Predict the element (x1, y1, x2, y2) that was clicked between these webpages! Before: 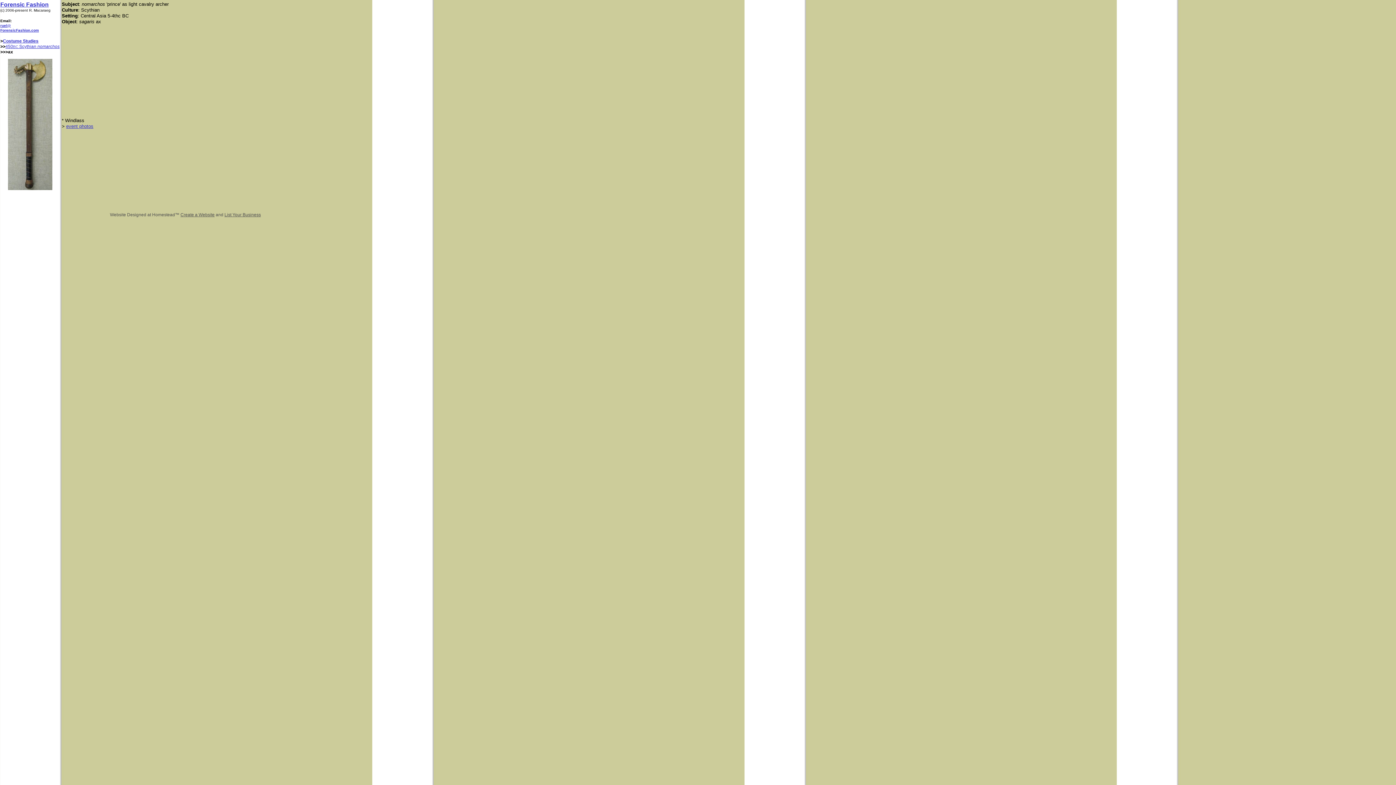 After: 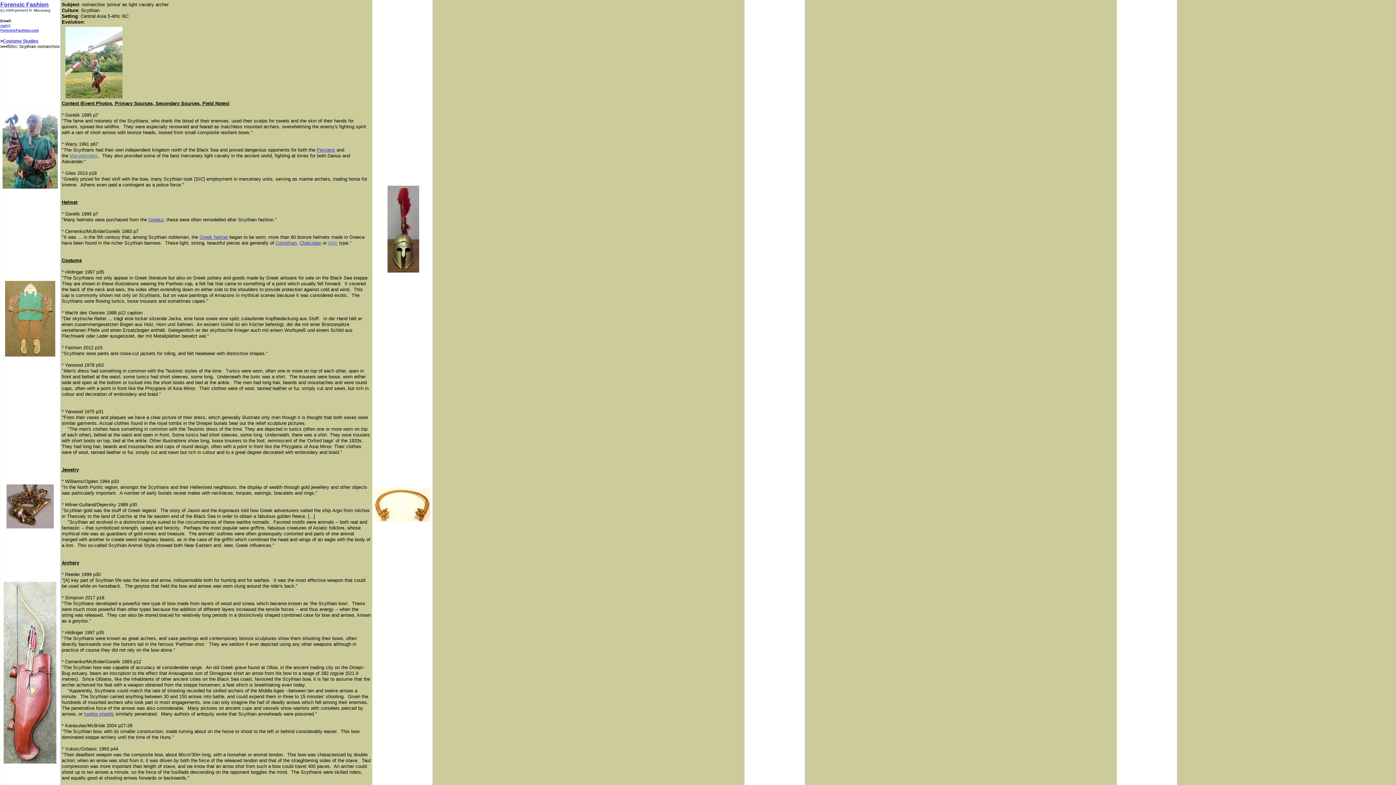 Action: bbox: (13, 44, 18, 48) label: BC